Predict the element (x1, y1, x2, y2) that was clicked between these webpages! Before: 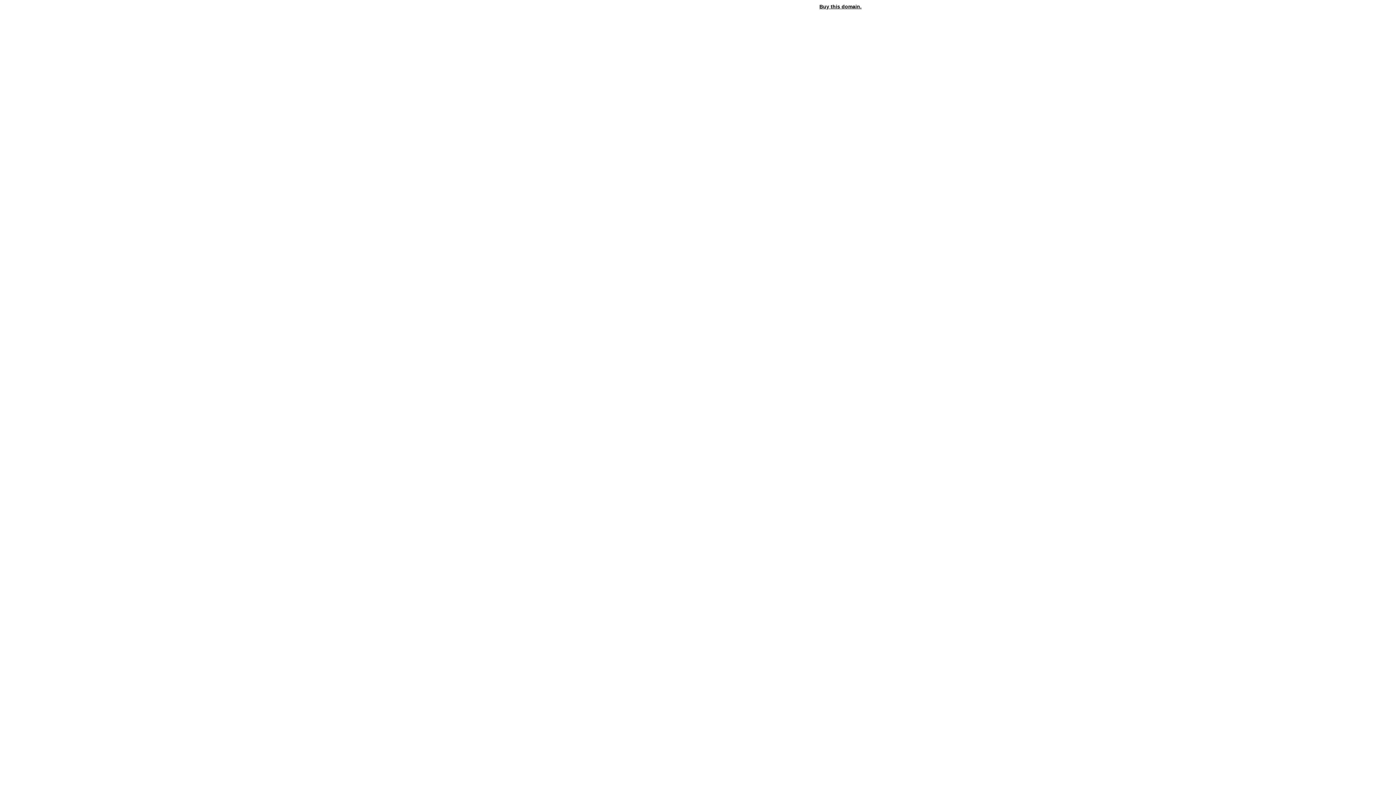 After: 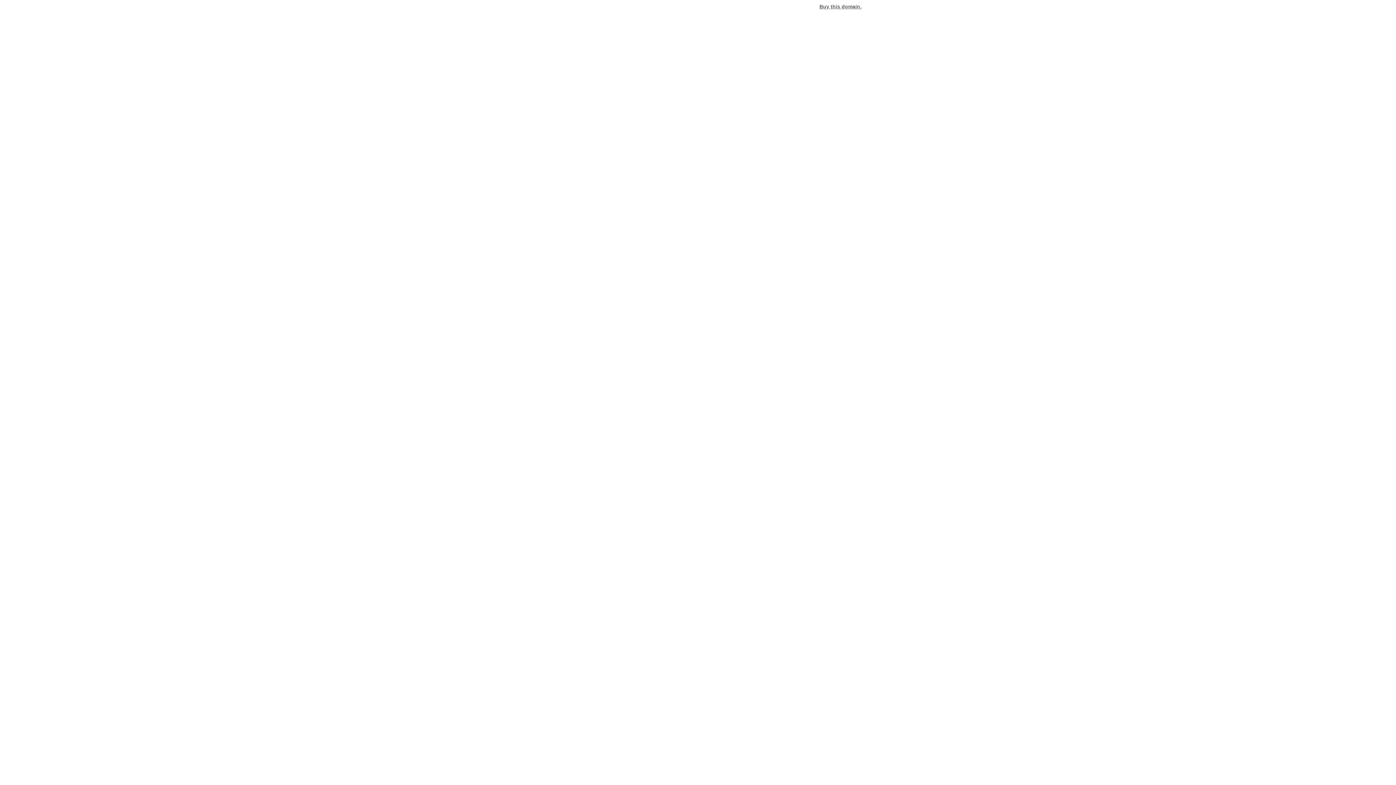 Action: bbox: (819, 3, 861, 9) label: Buy this domain.